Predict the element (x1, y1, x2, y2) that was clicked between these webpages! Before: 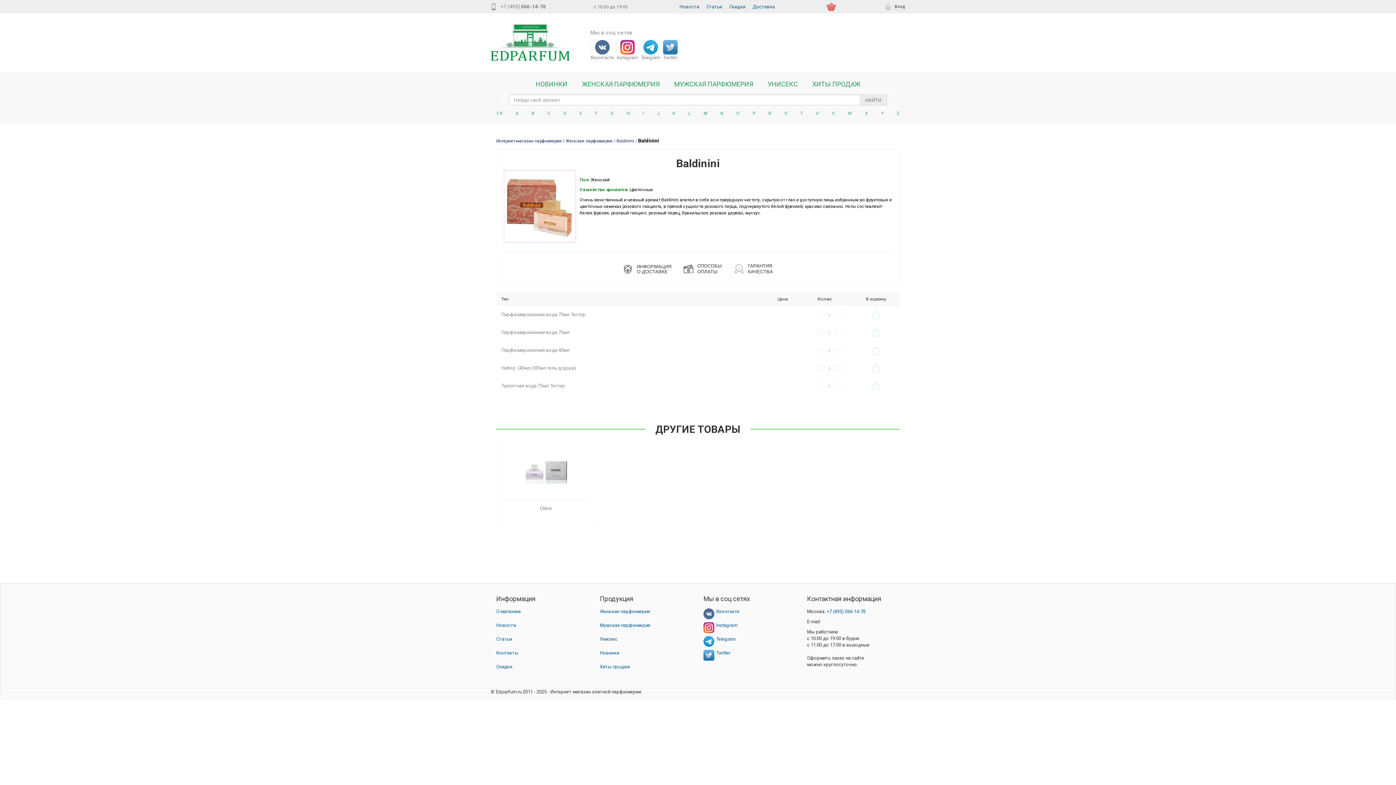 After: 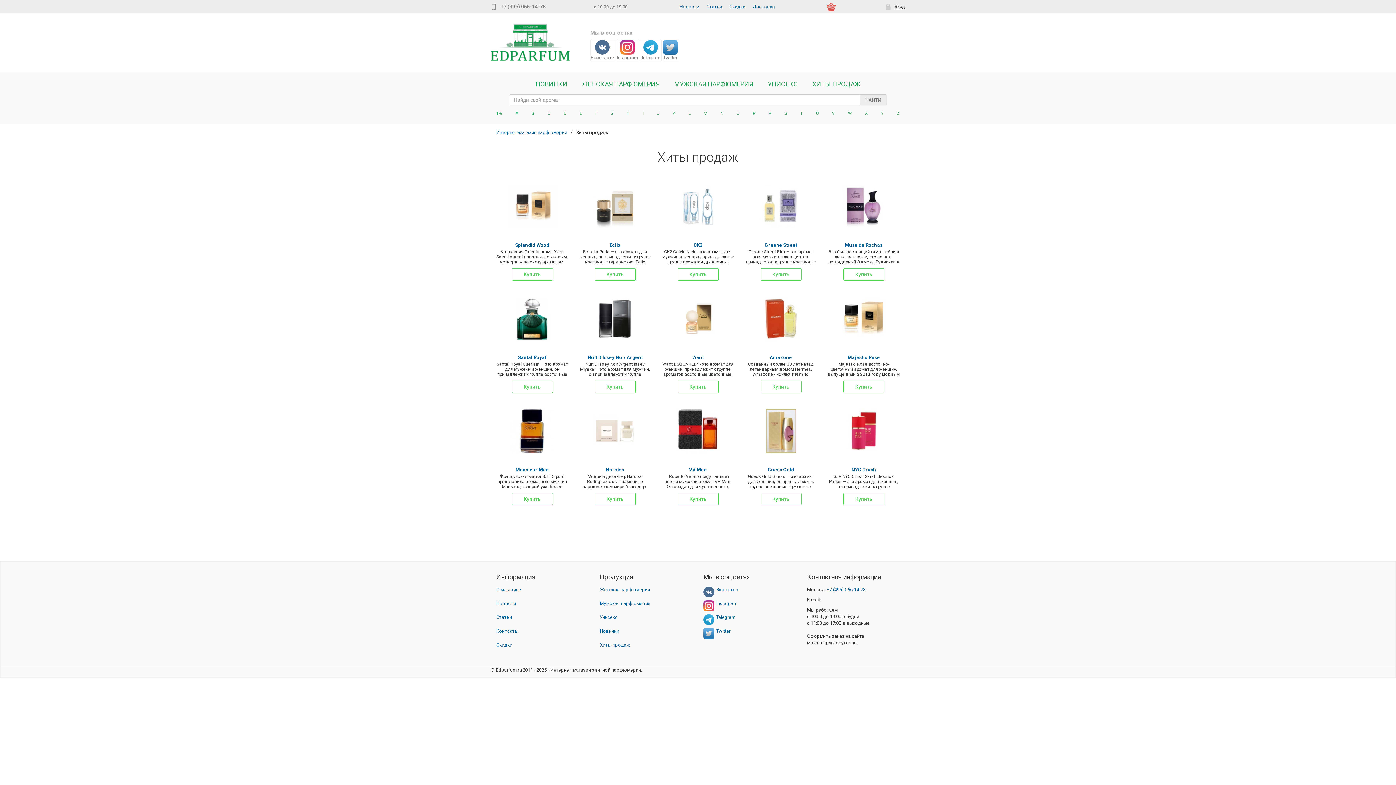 Action: label: Хиты продаж bbox: (600, 664, 630, 669)